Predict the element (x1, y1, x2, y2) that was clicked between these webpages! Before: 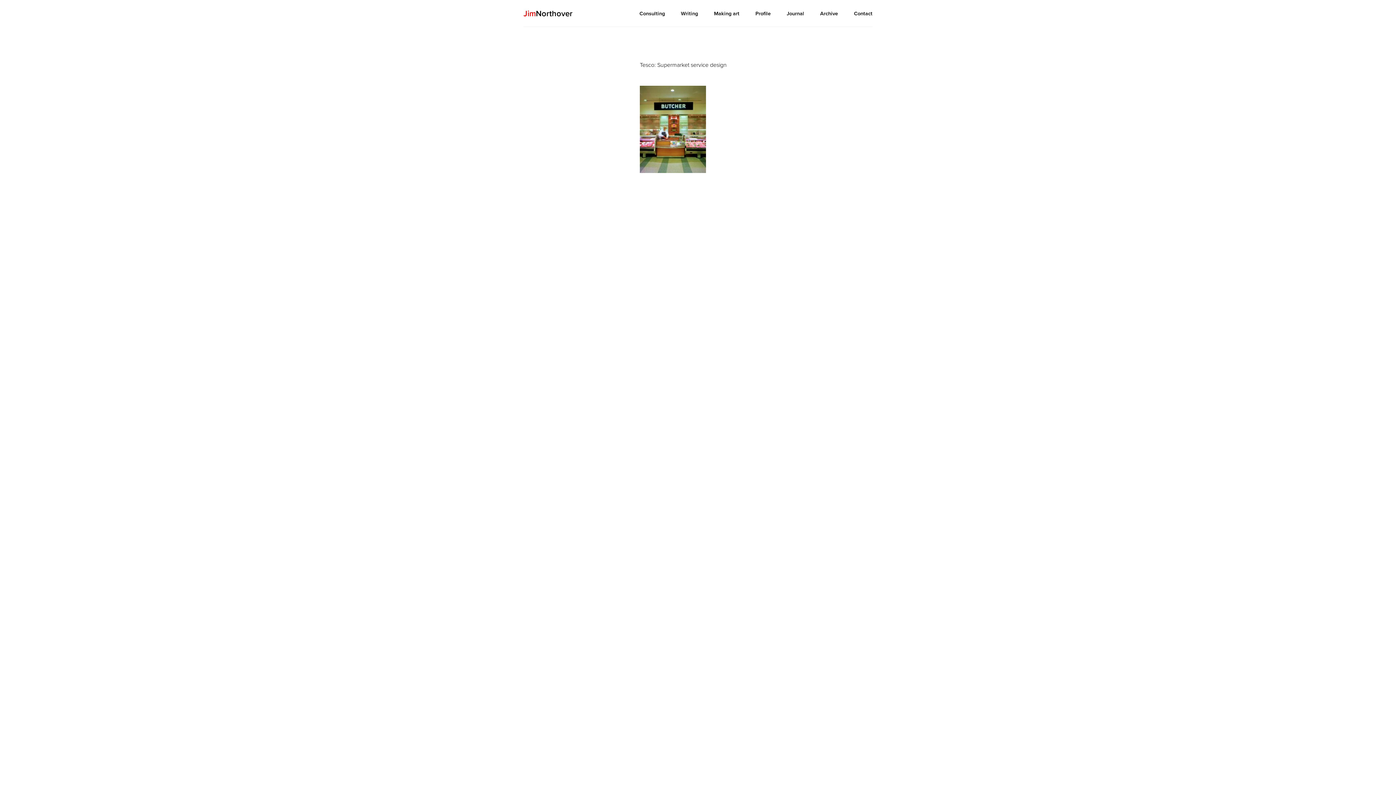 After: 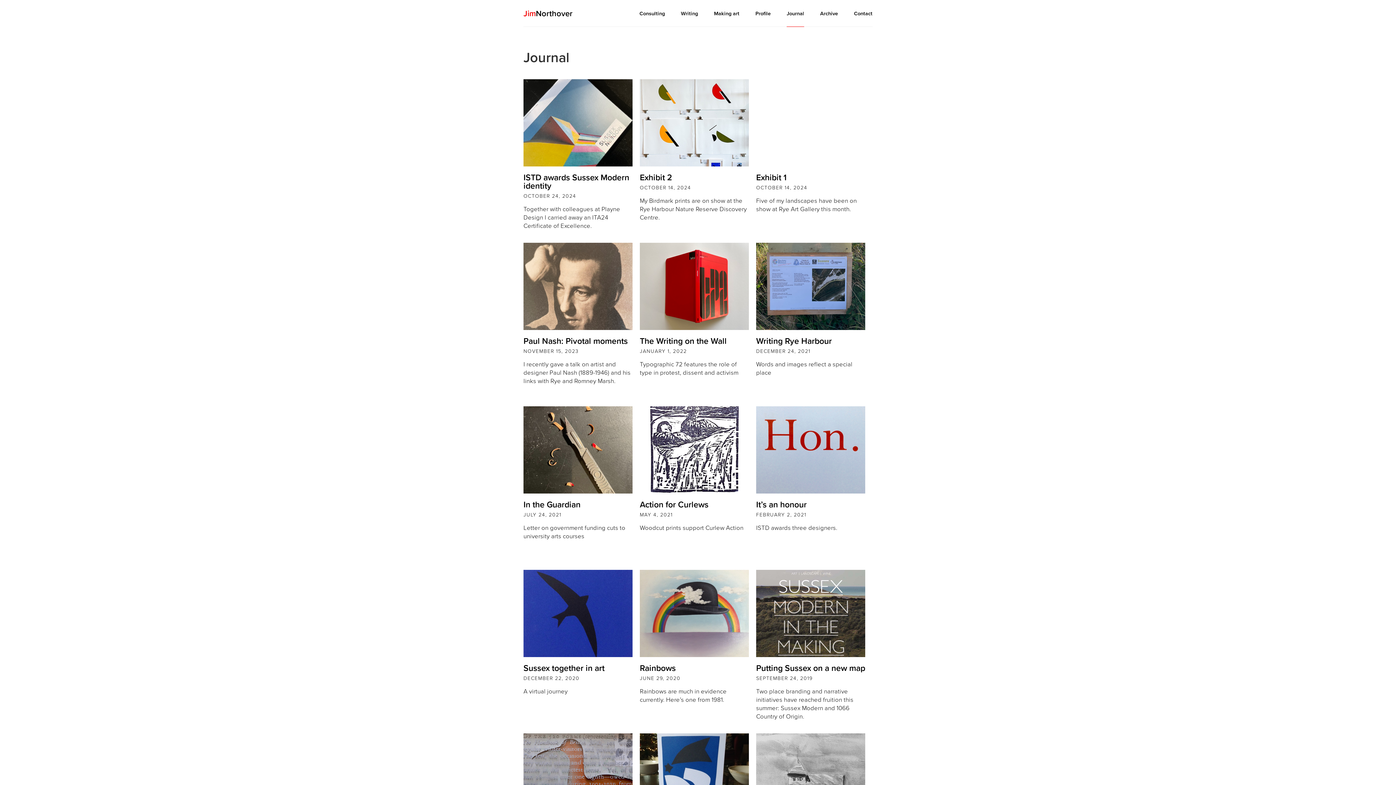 Action: label: Journal bbox: (786, 0, 804, 26)